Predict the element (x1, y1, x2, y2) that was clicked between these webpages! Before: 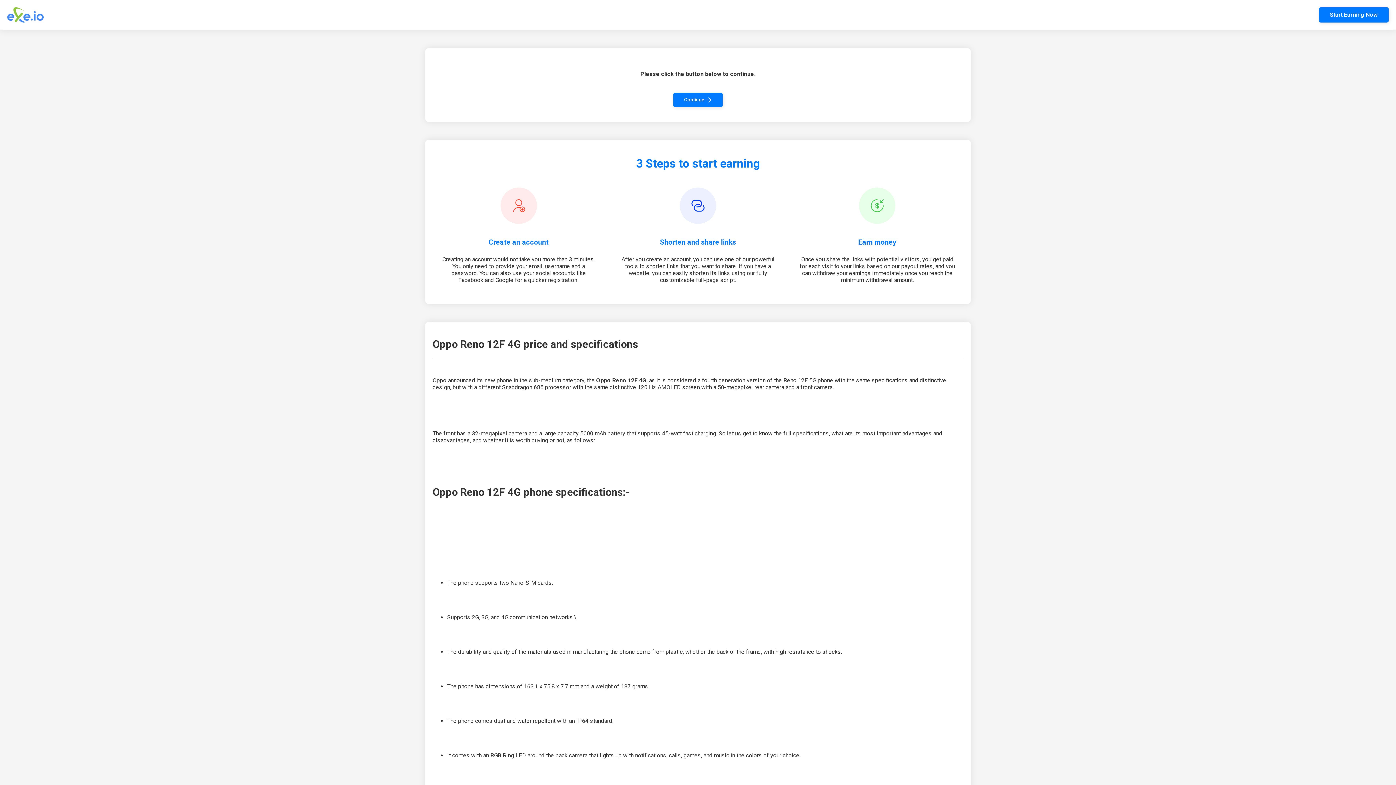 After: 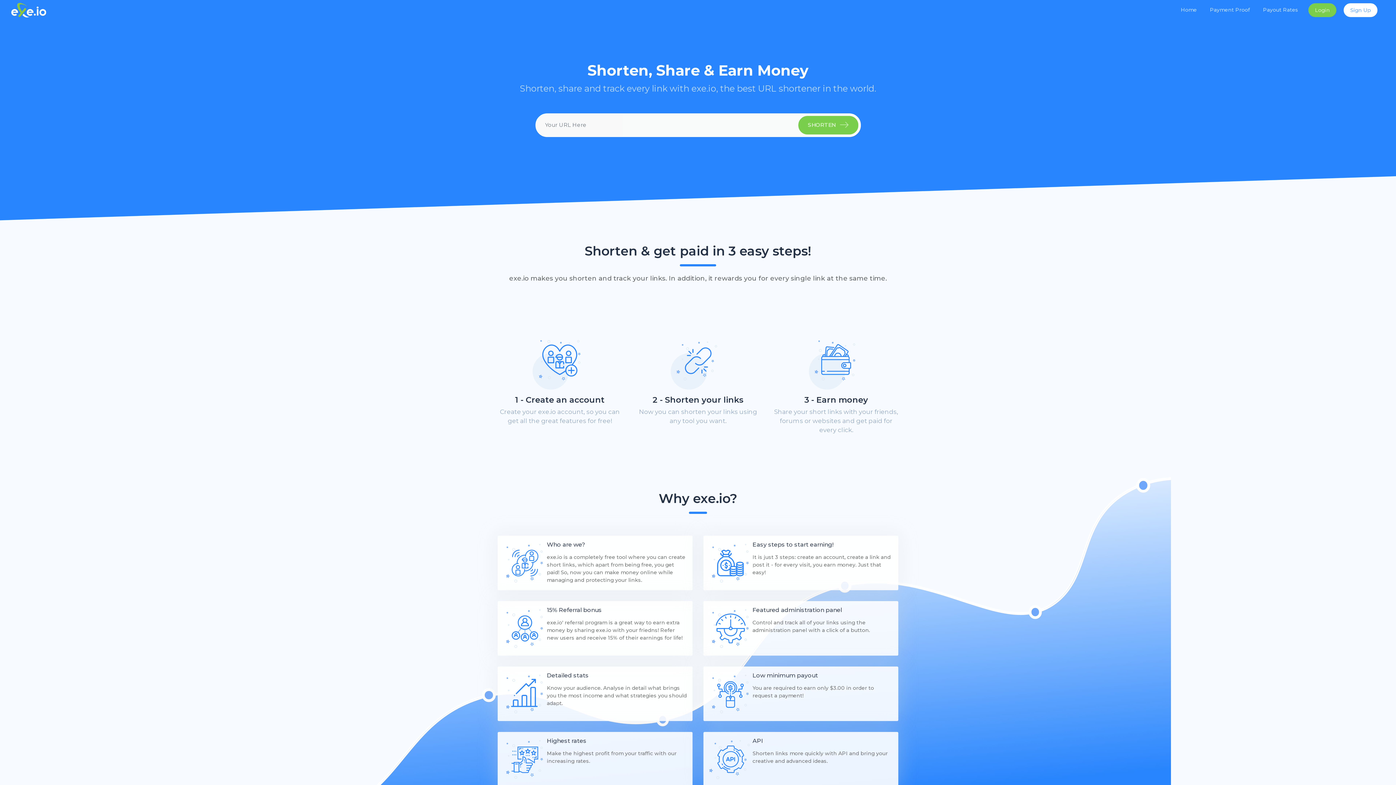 Action: label: Start Earning Now bbox: (1319, 7, 1389, 22)